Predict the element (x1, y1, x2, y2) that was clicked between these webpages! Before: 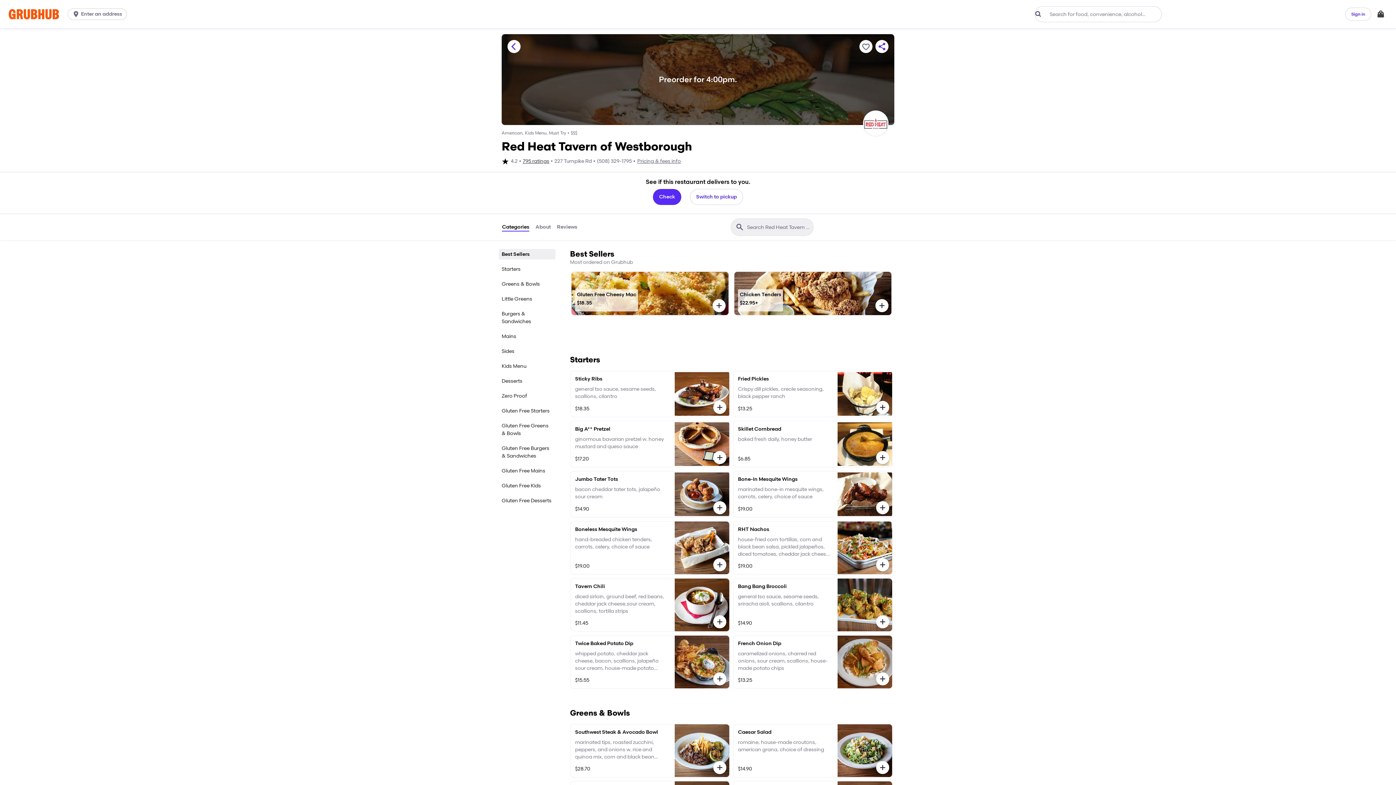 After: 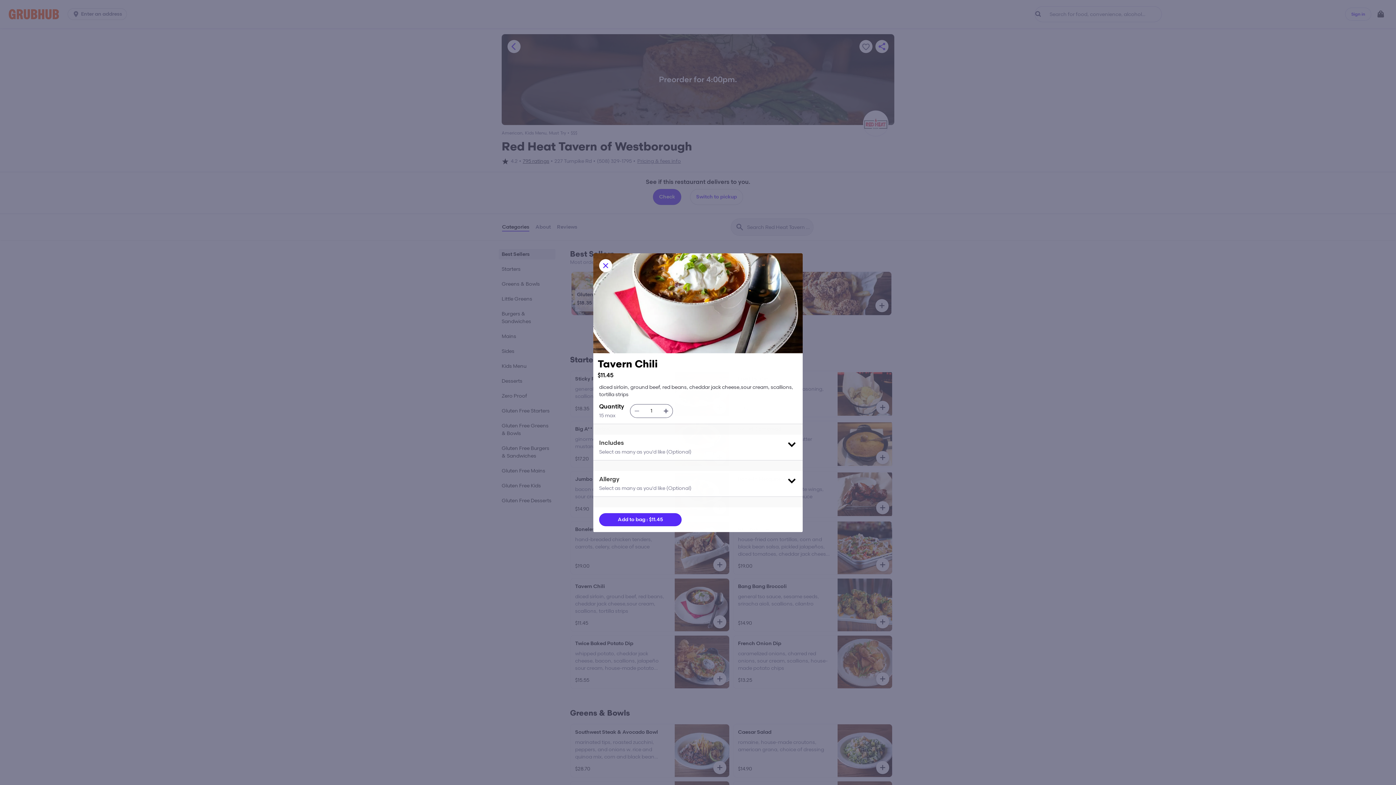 Action: bbox: (713, 615, 726, 628)